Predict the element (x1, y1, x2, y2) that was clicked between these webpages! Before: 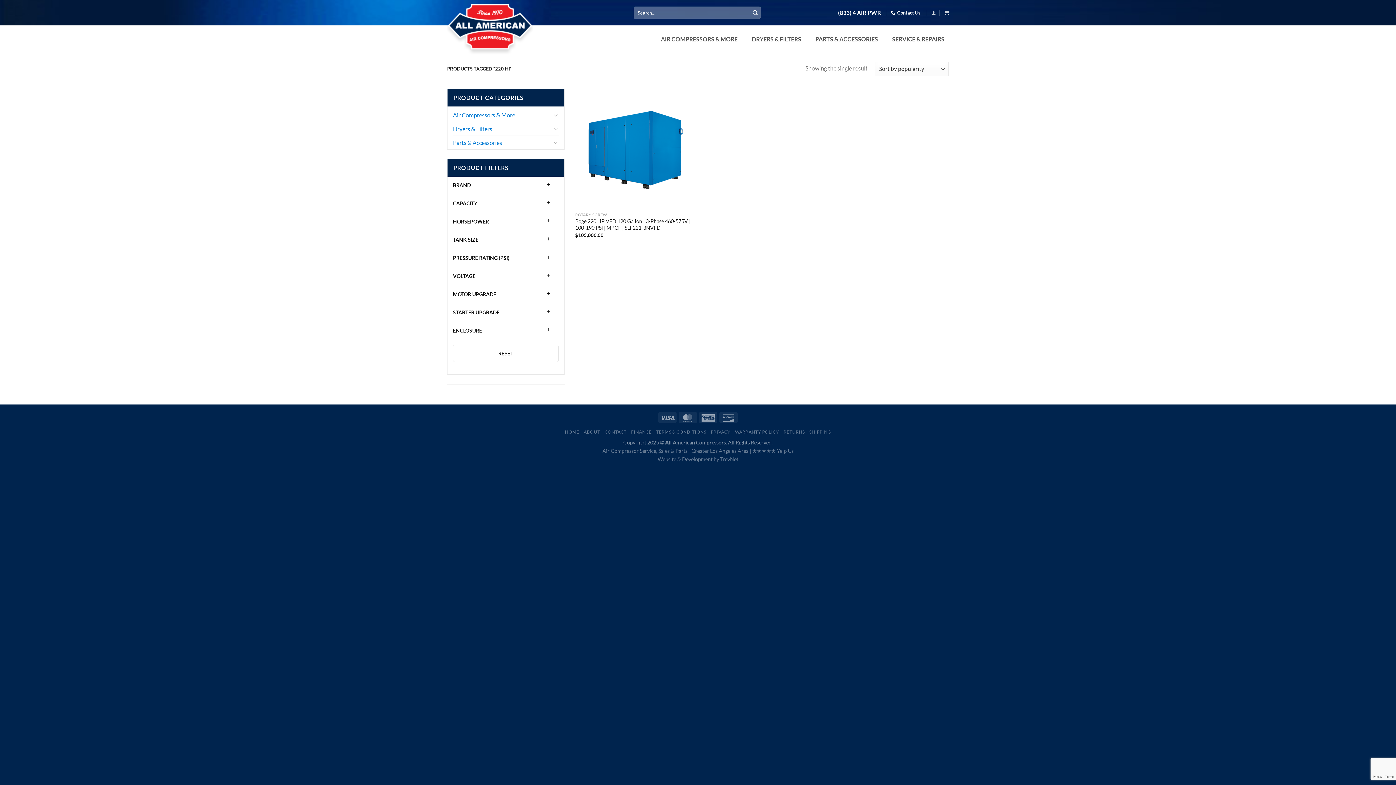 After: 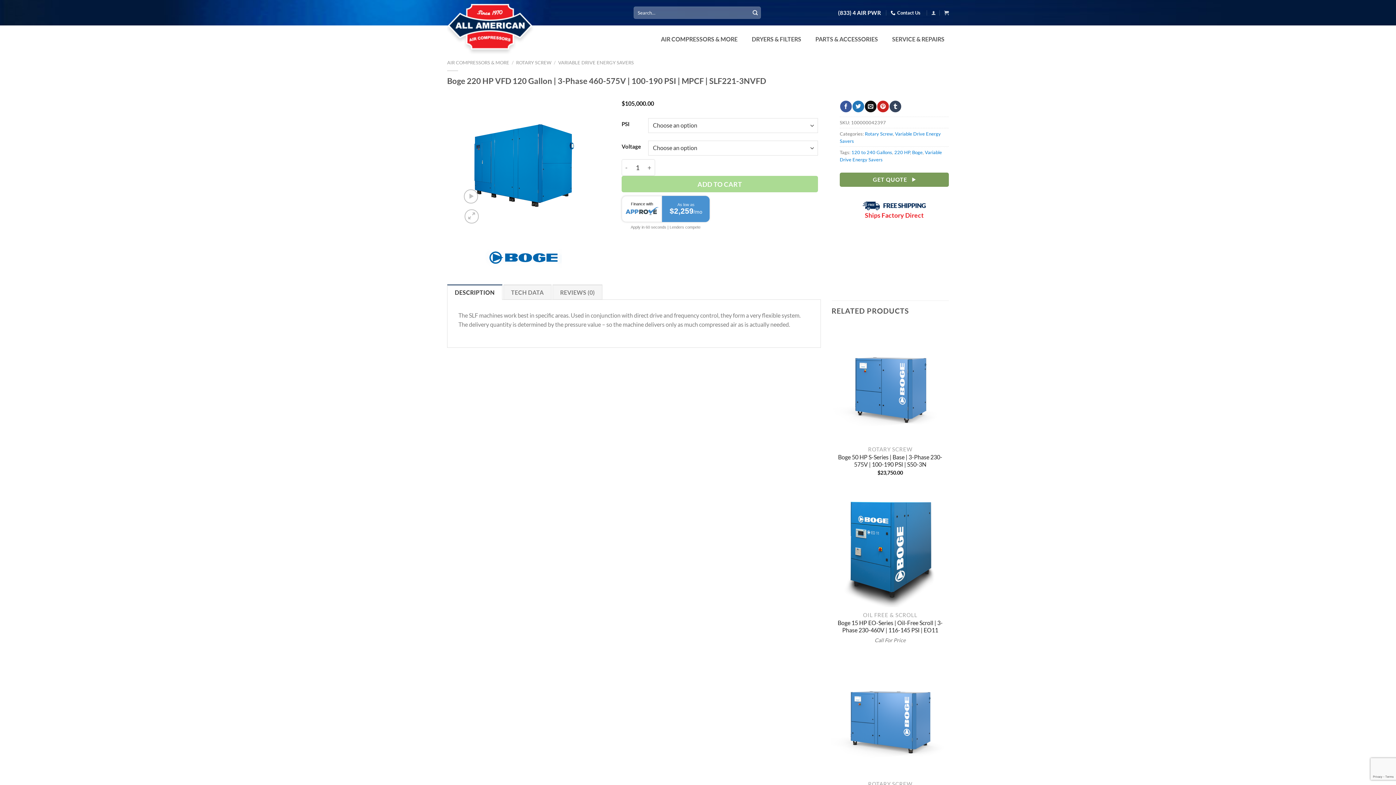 Action: bbox: (575, 218, 695, 232) label: Boge 220 HP VFD 120 Gallon | 3-Phase 460-575V | 100-190 PSI | MPCF | SLF221-3NVFD